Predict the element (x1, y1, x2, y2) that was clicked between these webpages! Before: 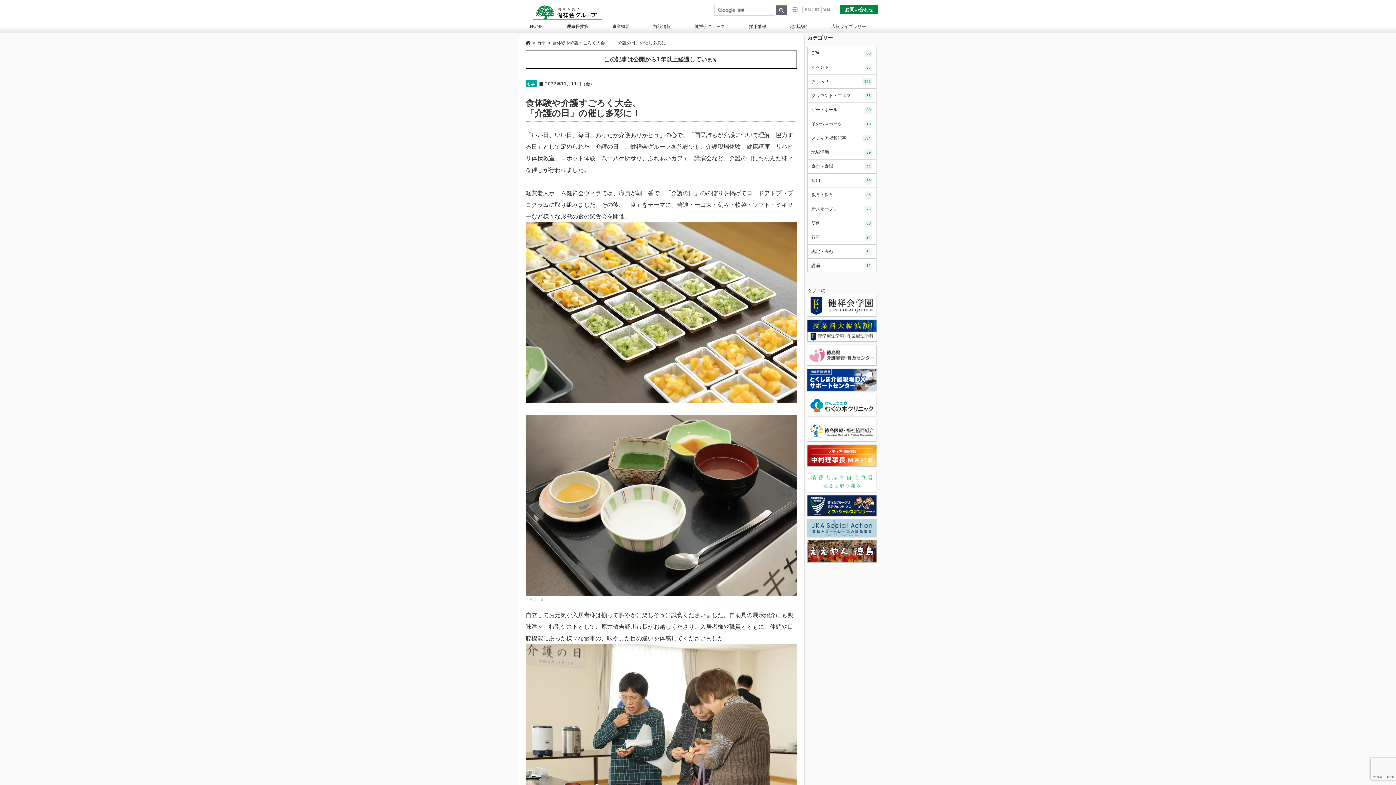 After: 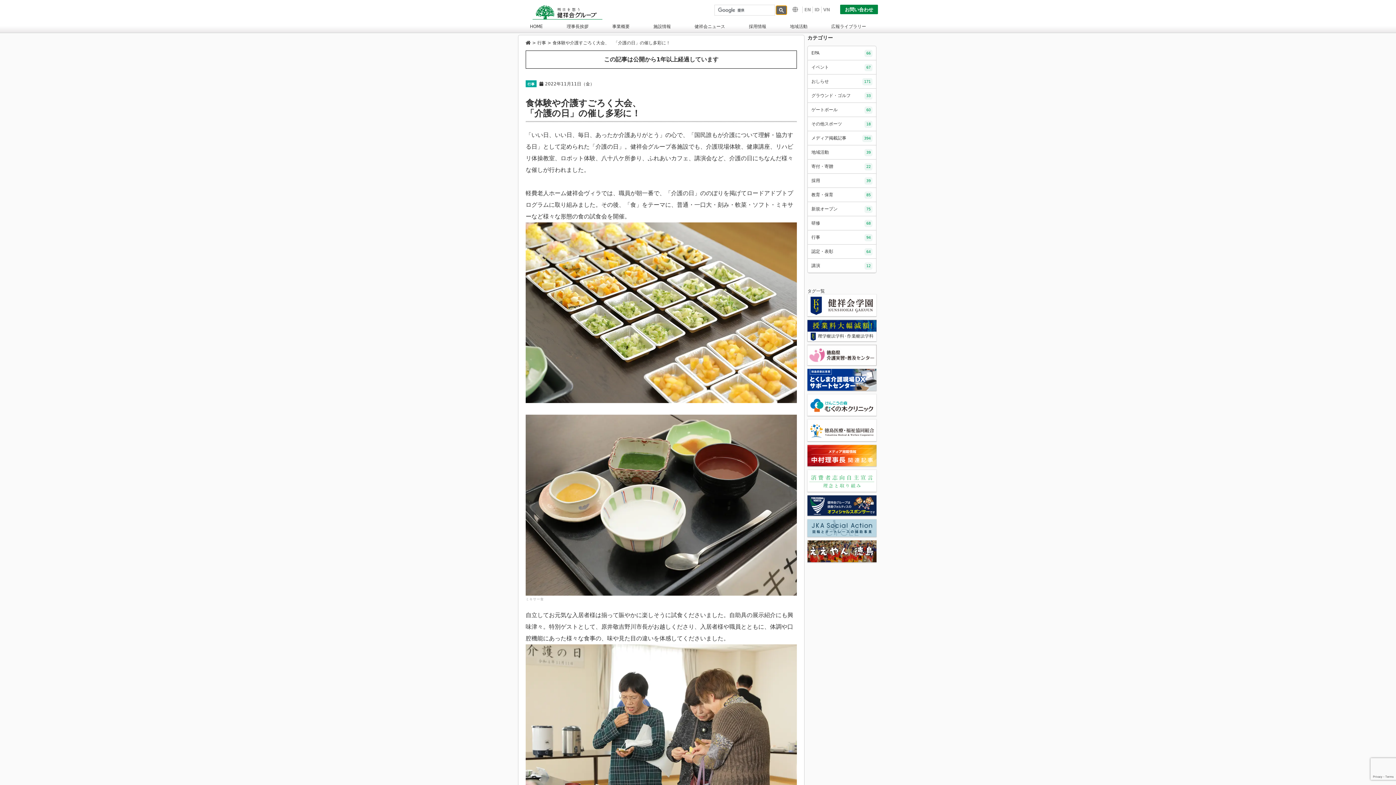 Action: bbox: (776, 5, 787, 14)